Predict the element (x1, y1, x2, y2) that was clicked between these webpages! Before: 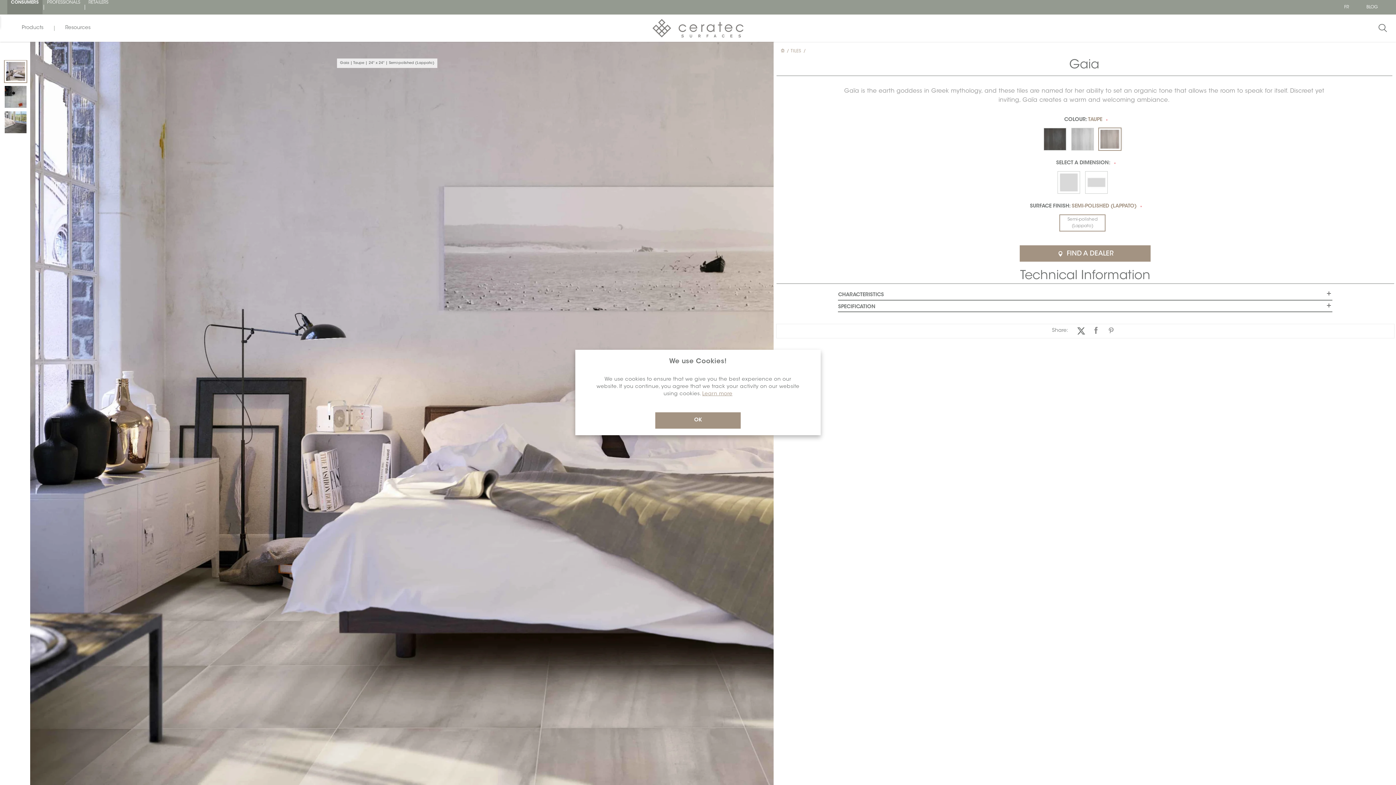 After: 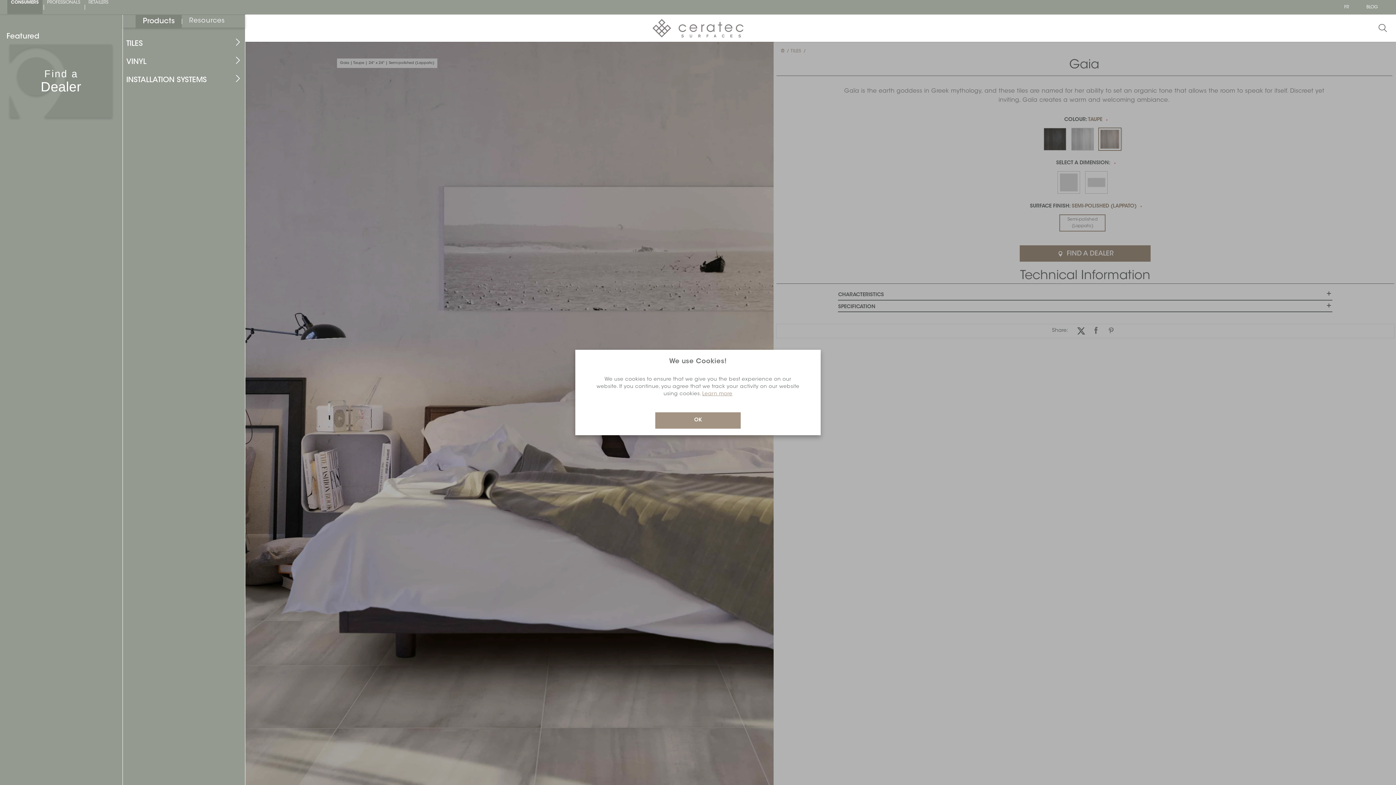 Action: bbox: (10, 24, 54, 32) label: Products